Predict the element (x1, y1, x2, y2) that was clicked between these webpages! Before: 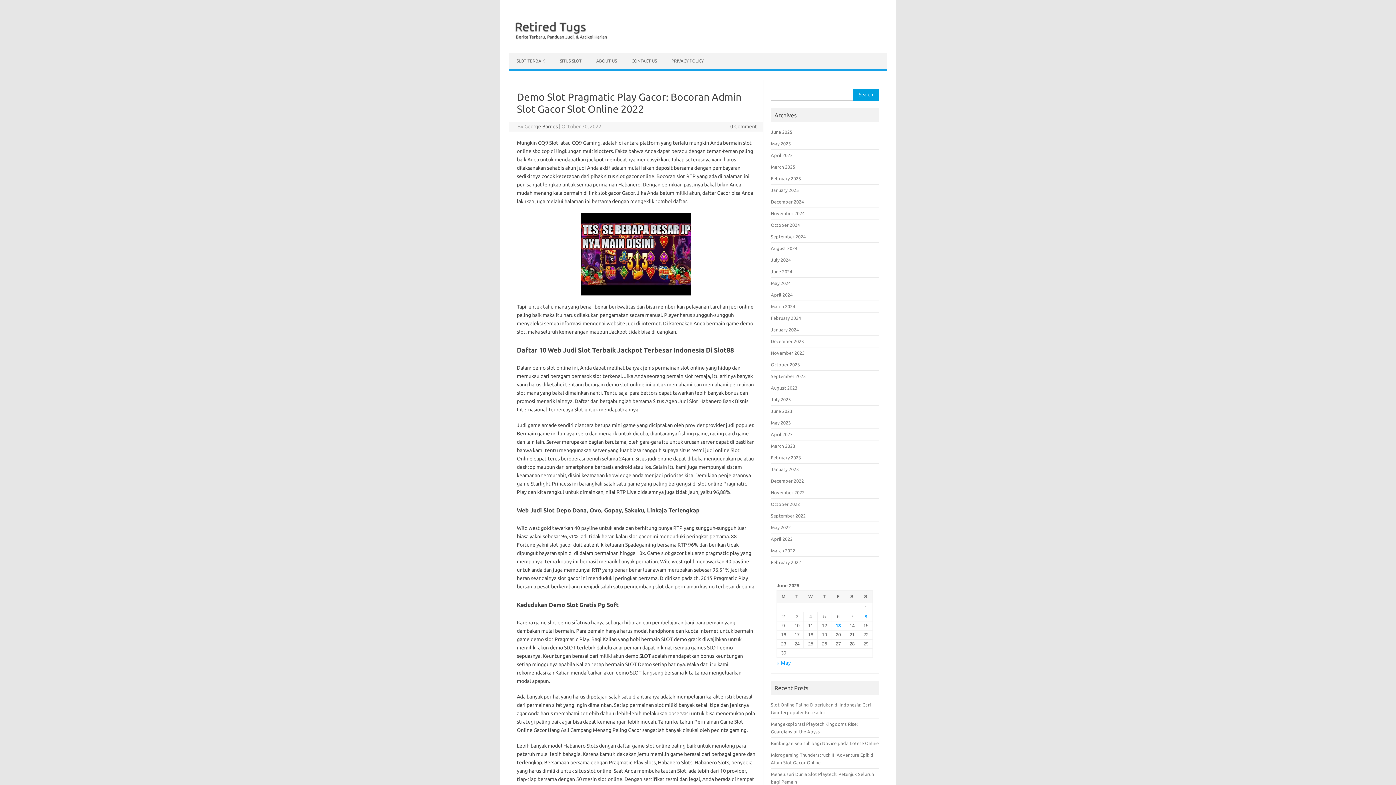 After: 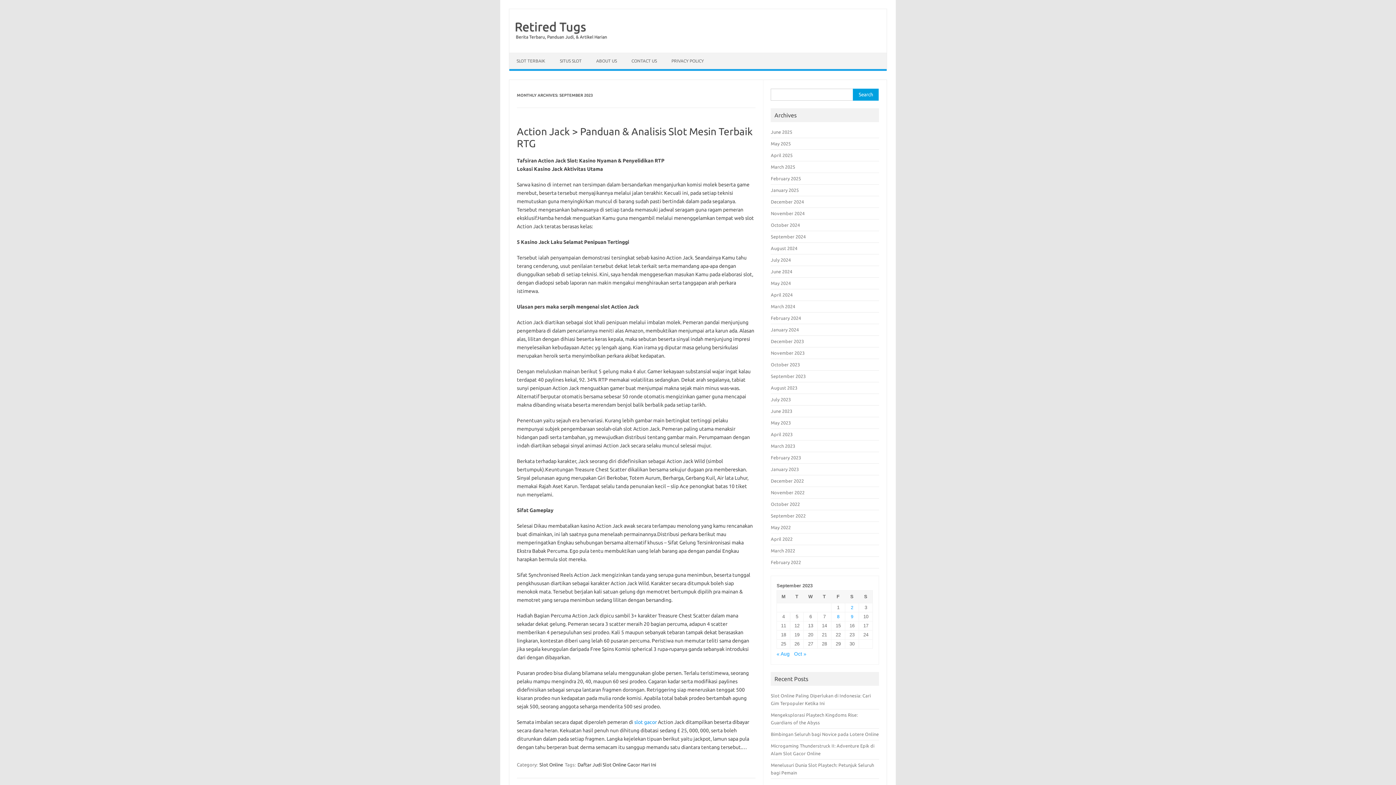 Action: bbox: (771, 373, 805, 378) label: September 2023